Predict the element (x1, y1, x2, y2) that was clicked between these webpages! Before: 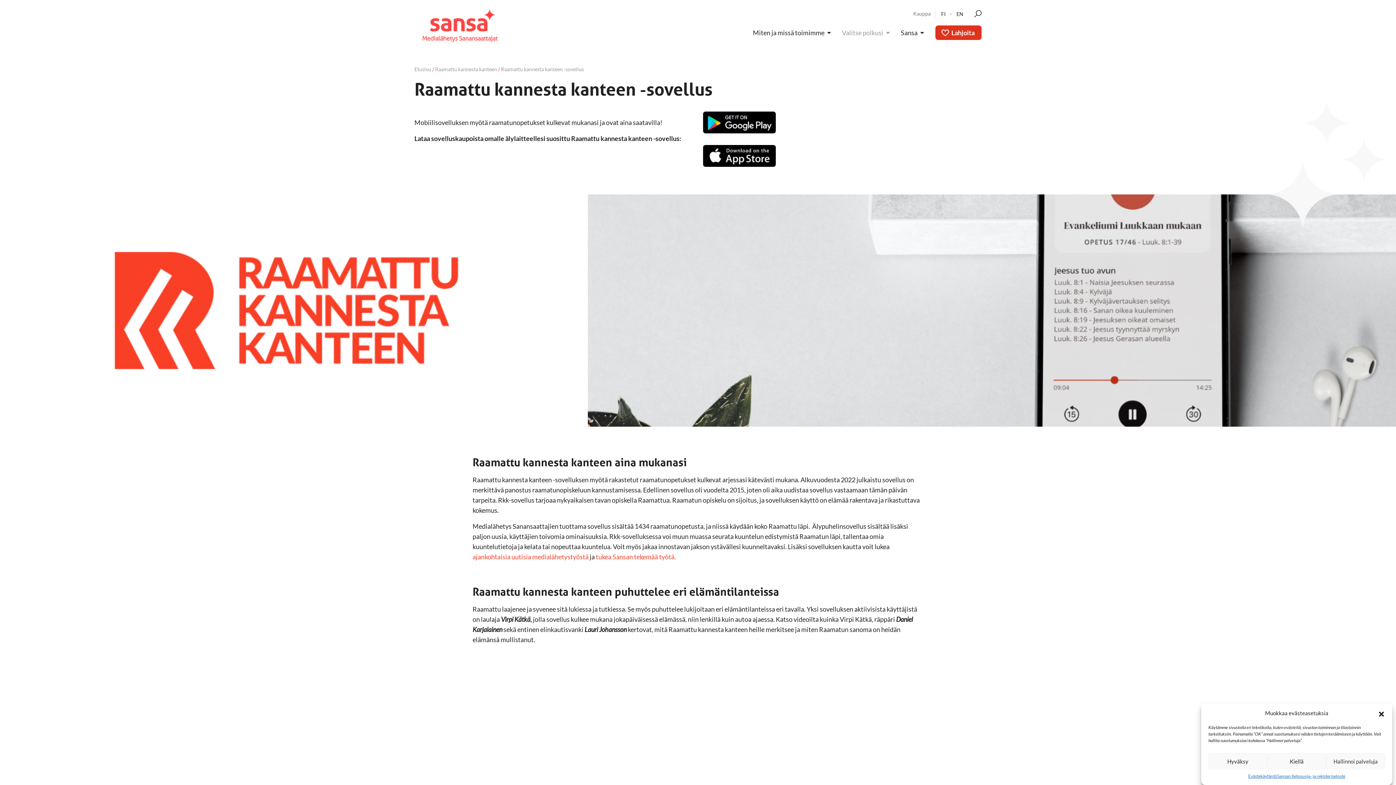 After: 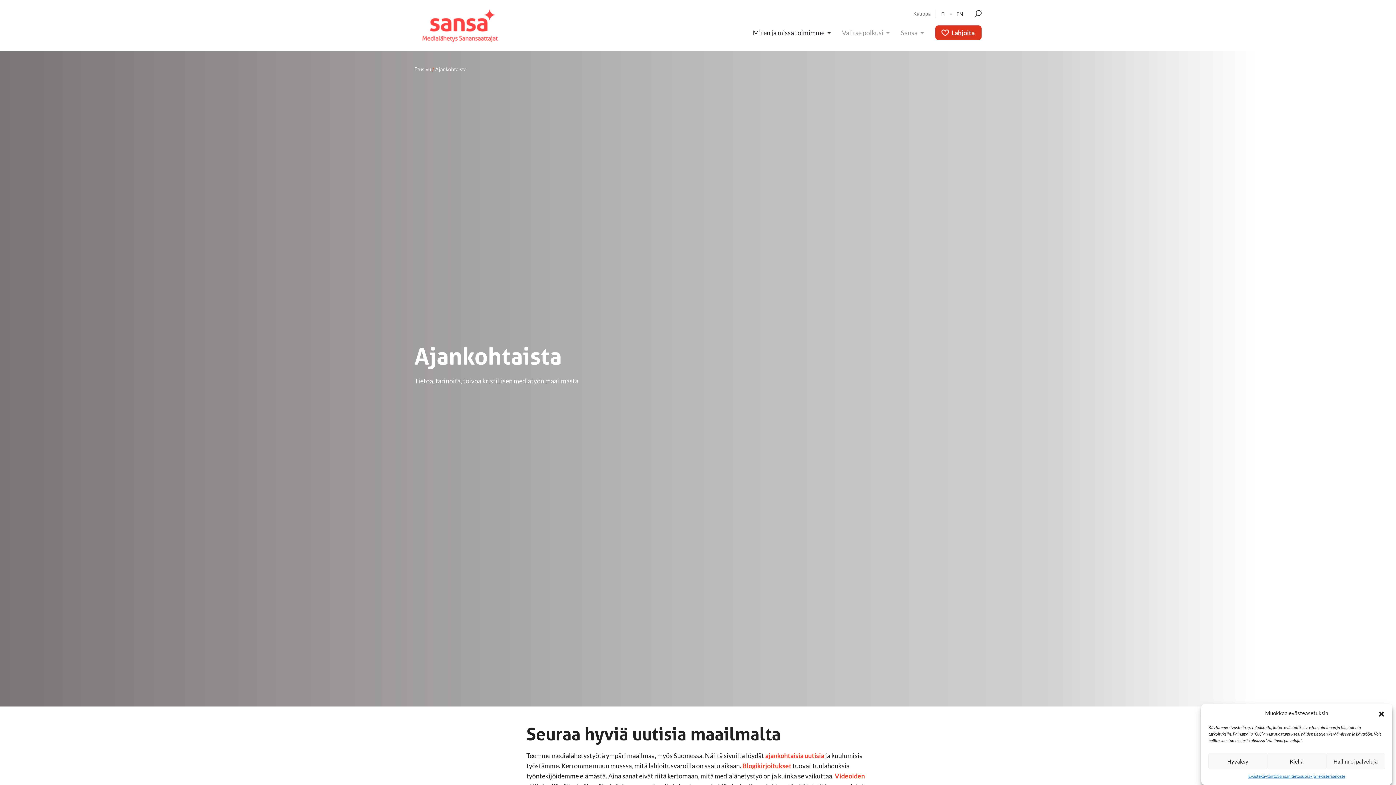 Action: label: ajankohtaisia uutisia medialähetystyöstä bbox: (472, 553, 588, 561)